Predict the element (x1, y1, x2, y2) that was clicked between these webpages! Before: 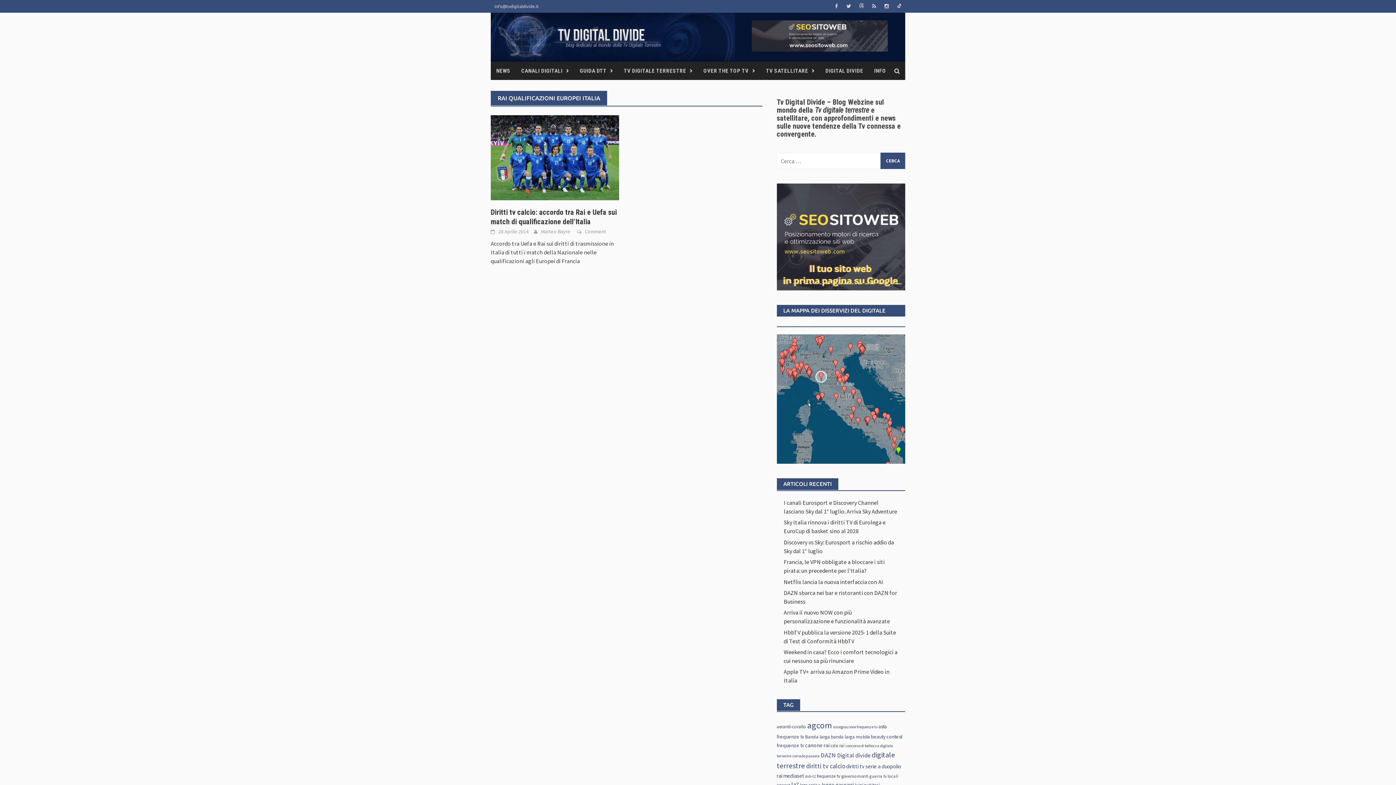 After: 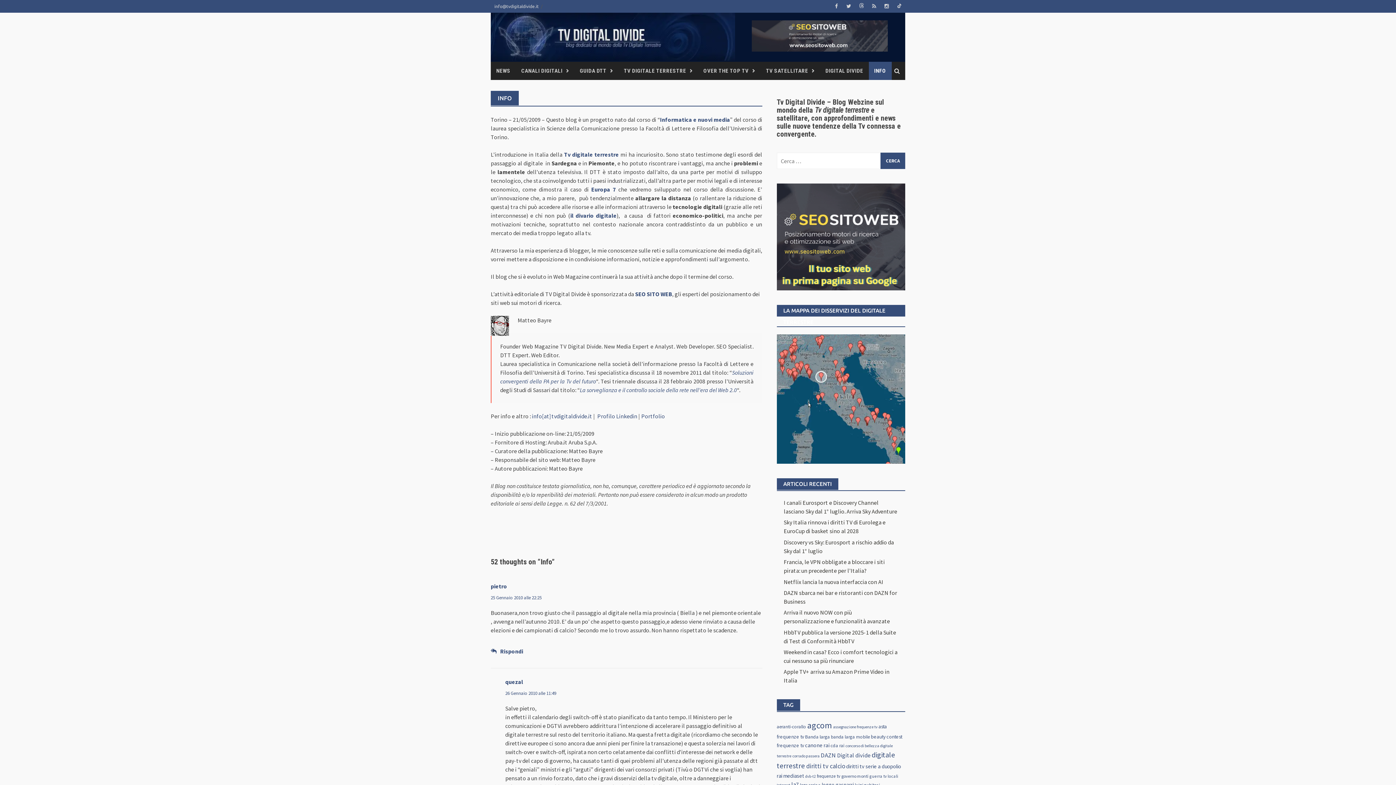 Action: bbox: (868, 61, 891, 80) label: INFO